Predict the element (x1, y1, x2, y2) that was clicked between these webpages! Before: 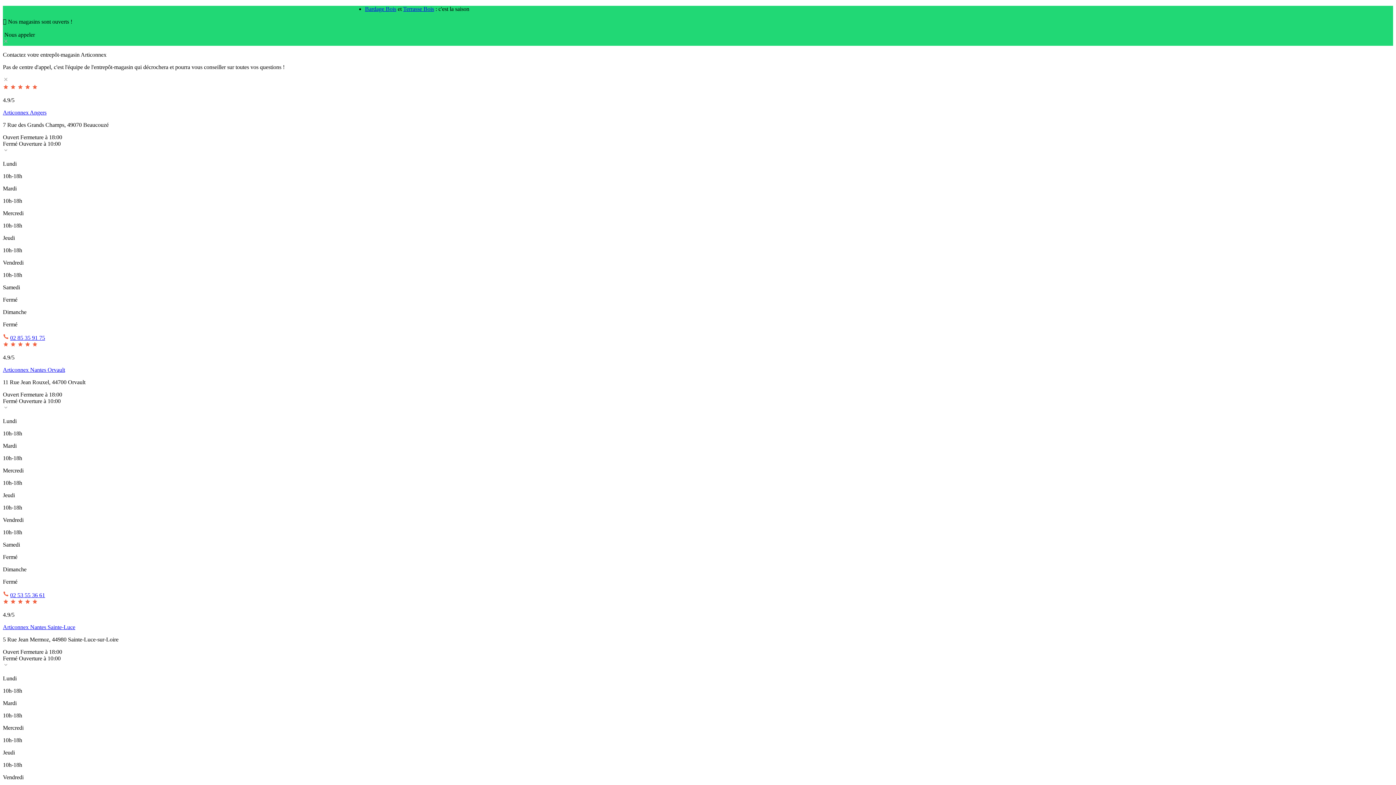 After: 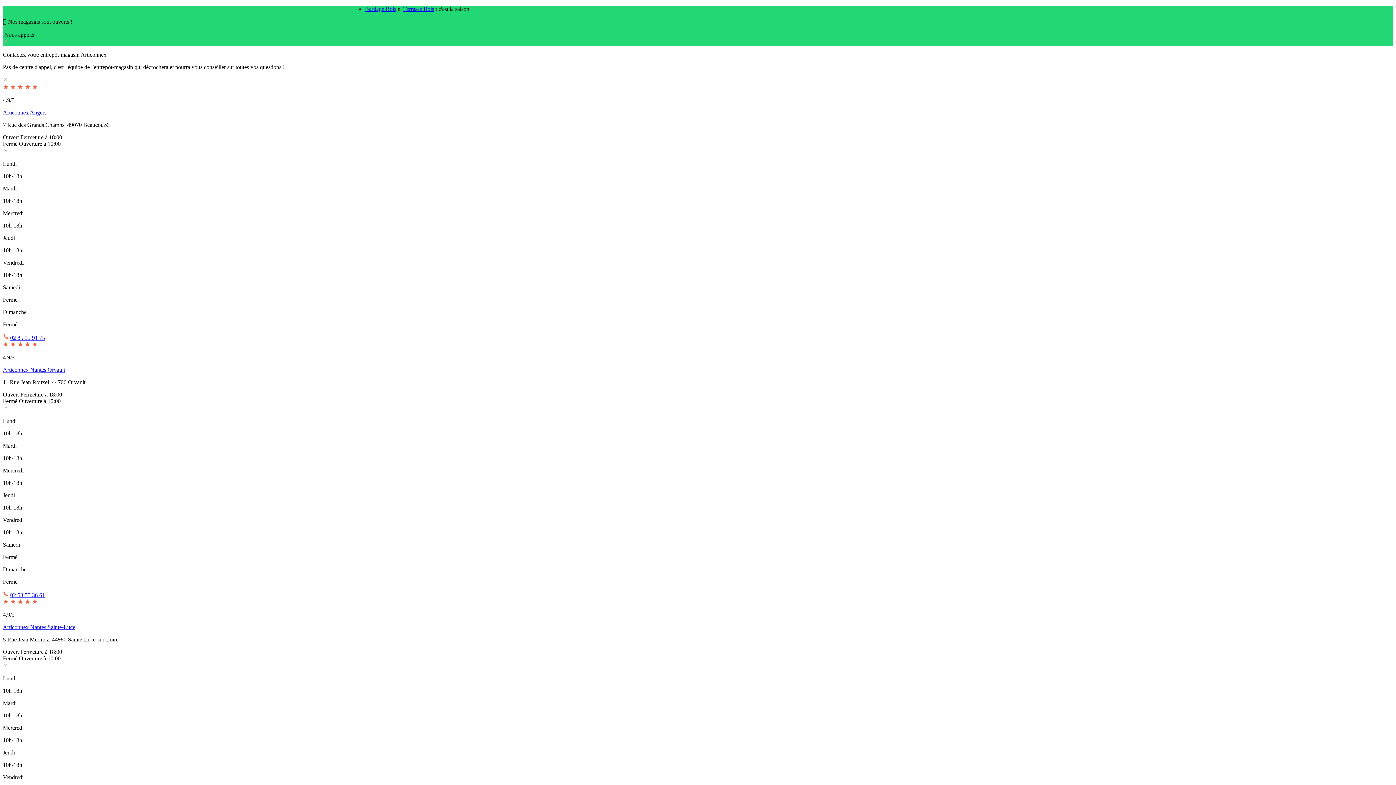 Action: label: Articonnex Angers bbox: (2, 109, 46, 115)